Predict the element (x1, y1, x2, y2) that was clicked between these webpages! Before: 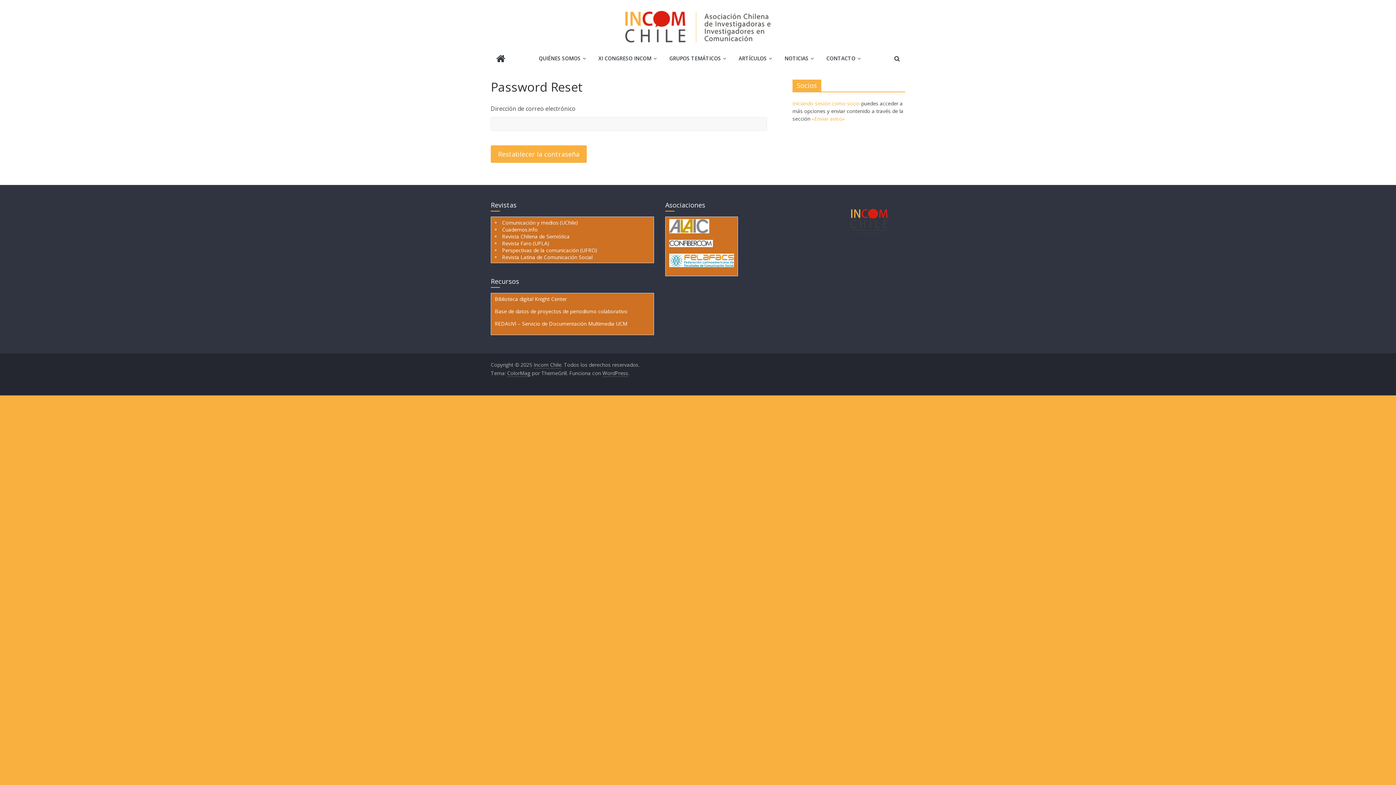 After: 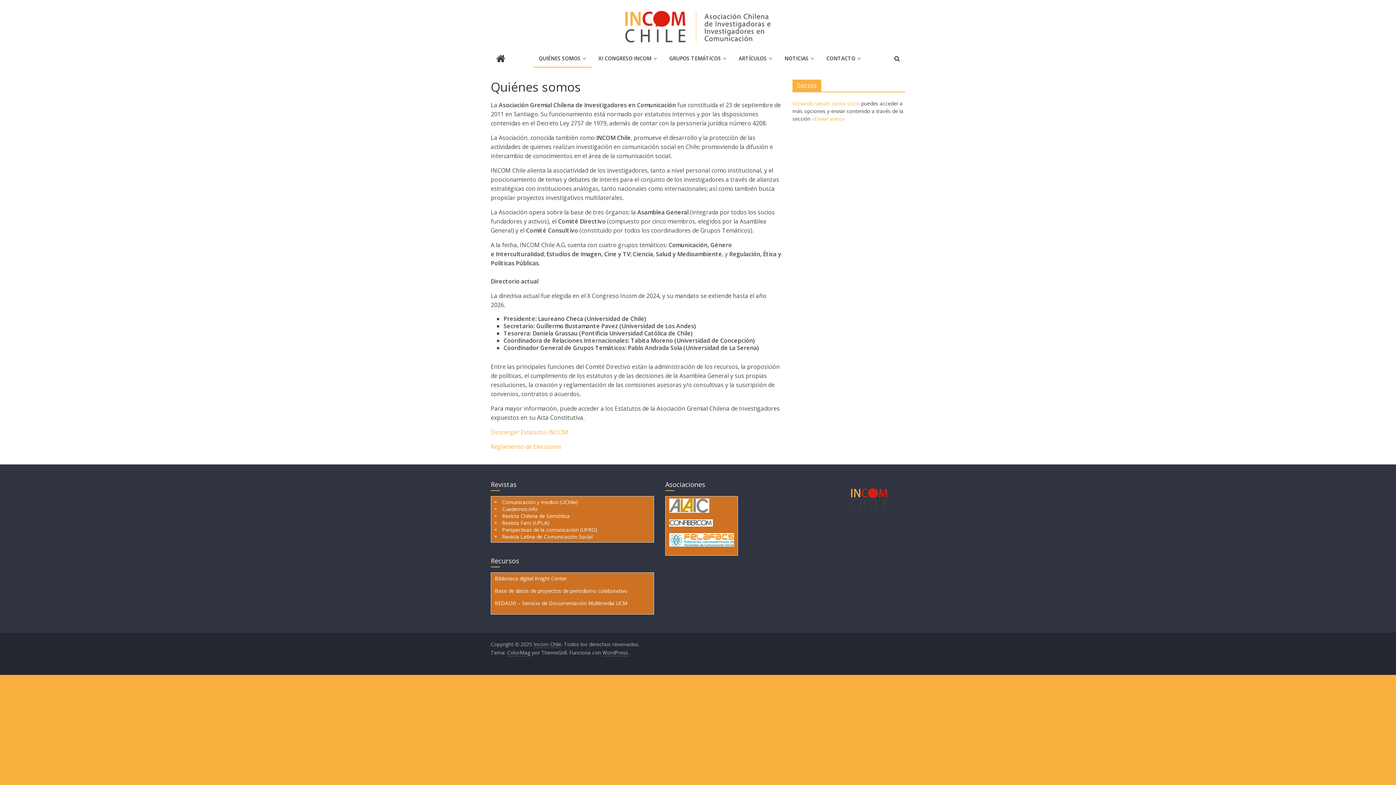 Action: label: QUIÉNES SOMOS bbox: (533, 50, 591, 67)